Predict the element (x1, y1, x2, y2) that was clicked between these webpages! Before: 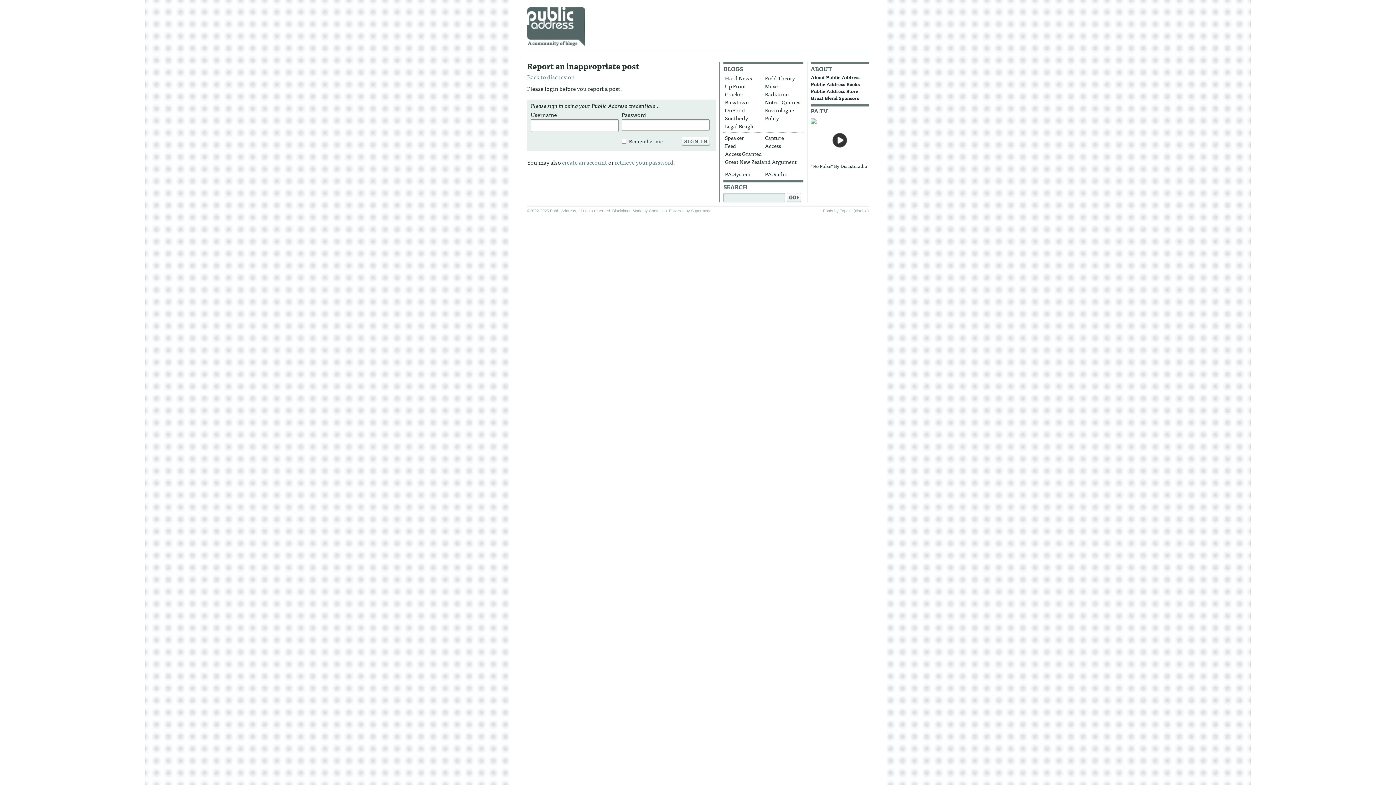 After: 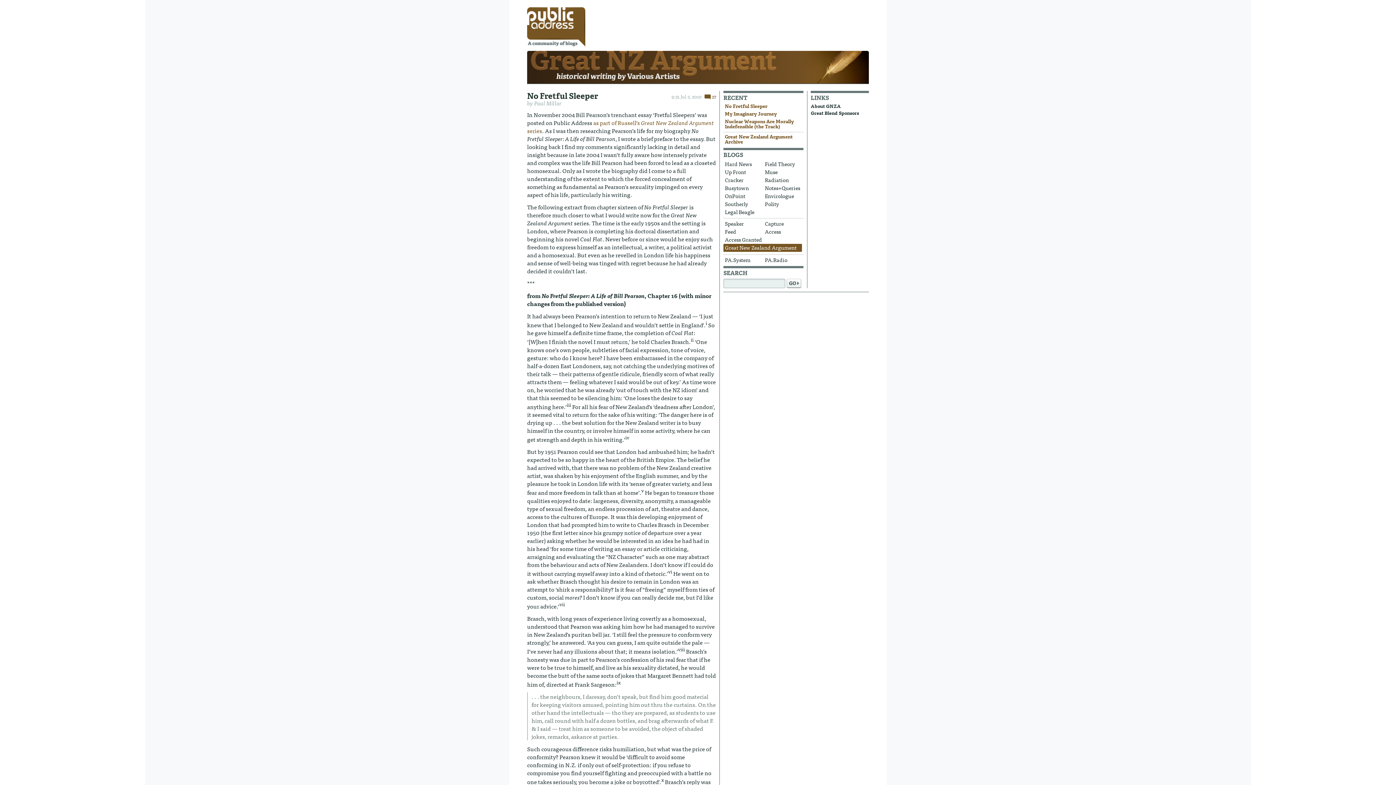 Action: bbox: (723, 158, 802, 166) label: Great New Zealand Argument